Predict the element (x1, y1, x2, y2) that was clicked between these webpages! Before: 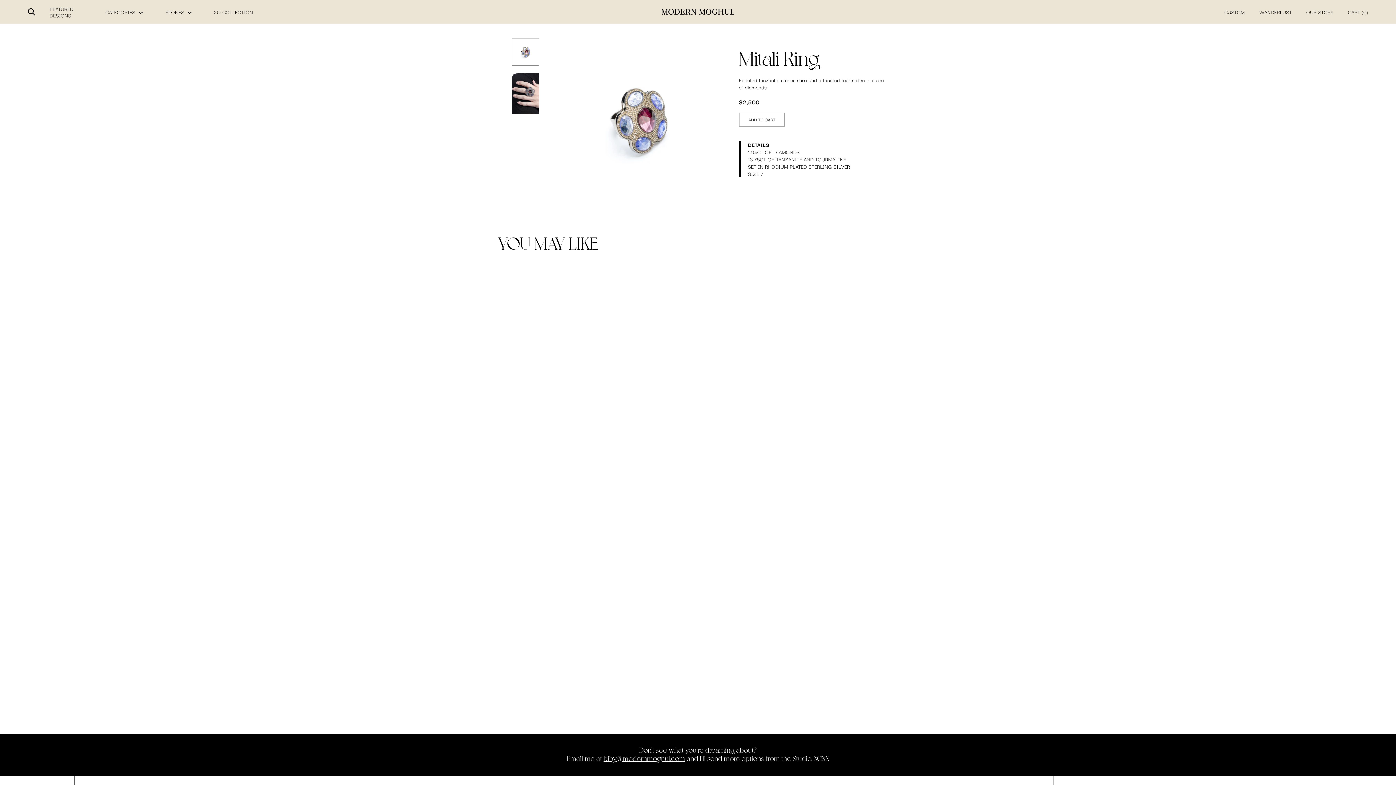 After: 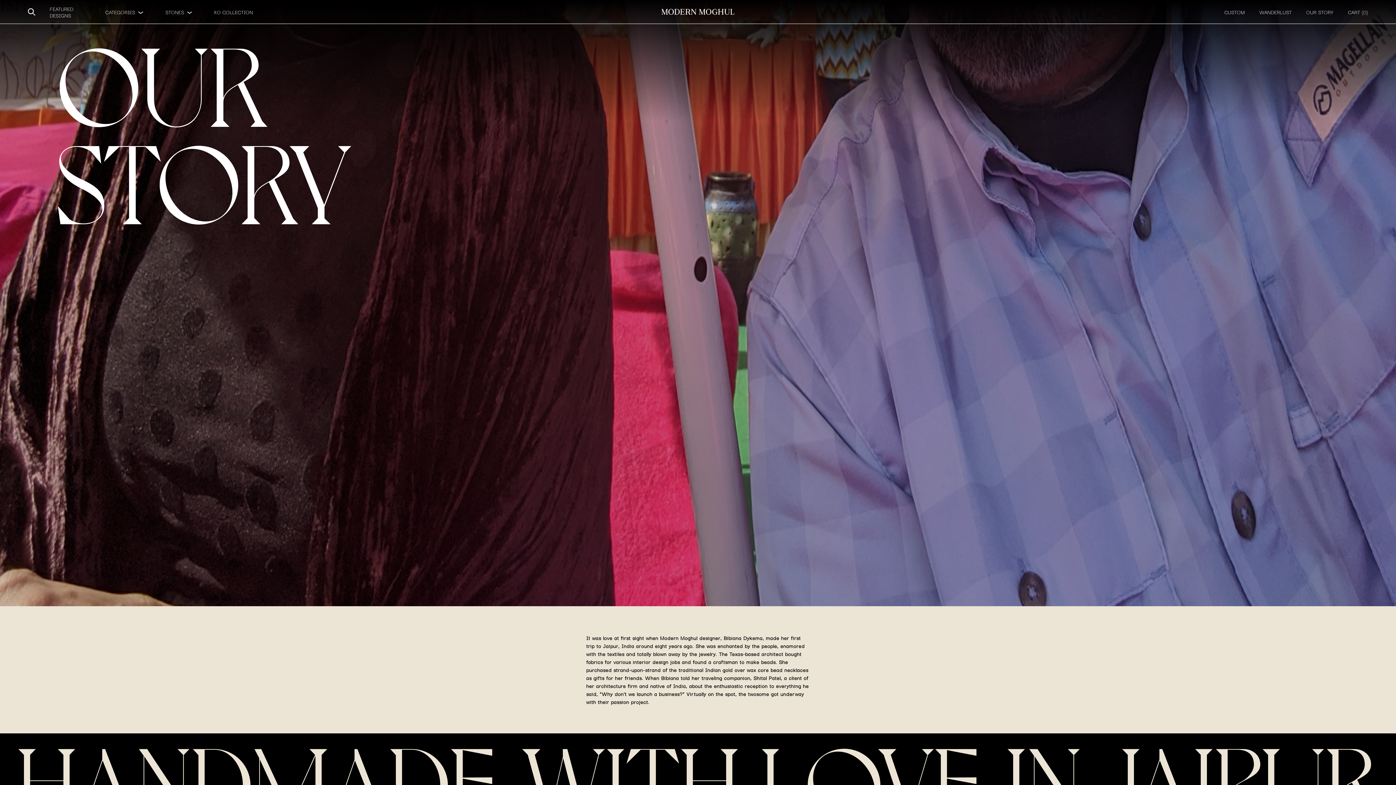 Action: label: OUR STORY bbox: (1299, 1, 1341, 22)